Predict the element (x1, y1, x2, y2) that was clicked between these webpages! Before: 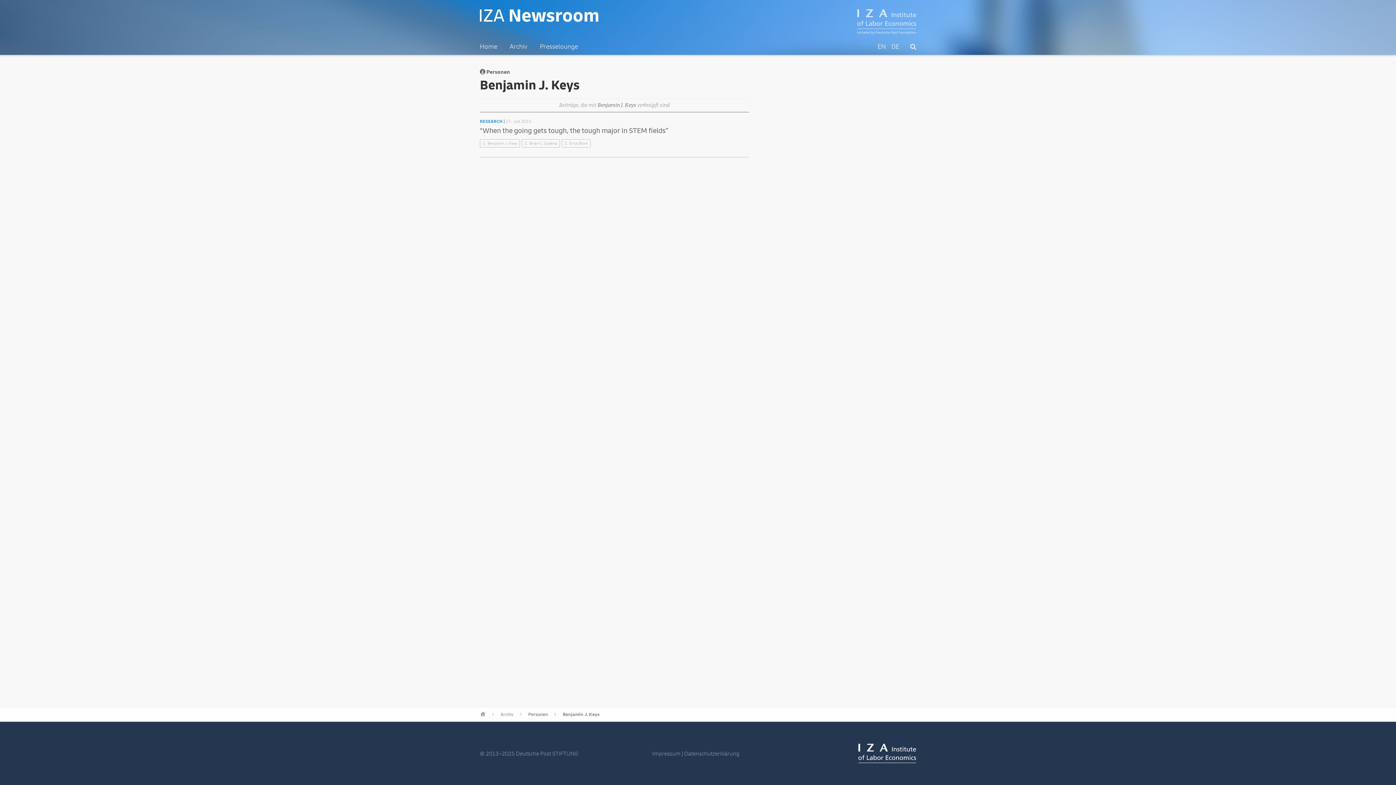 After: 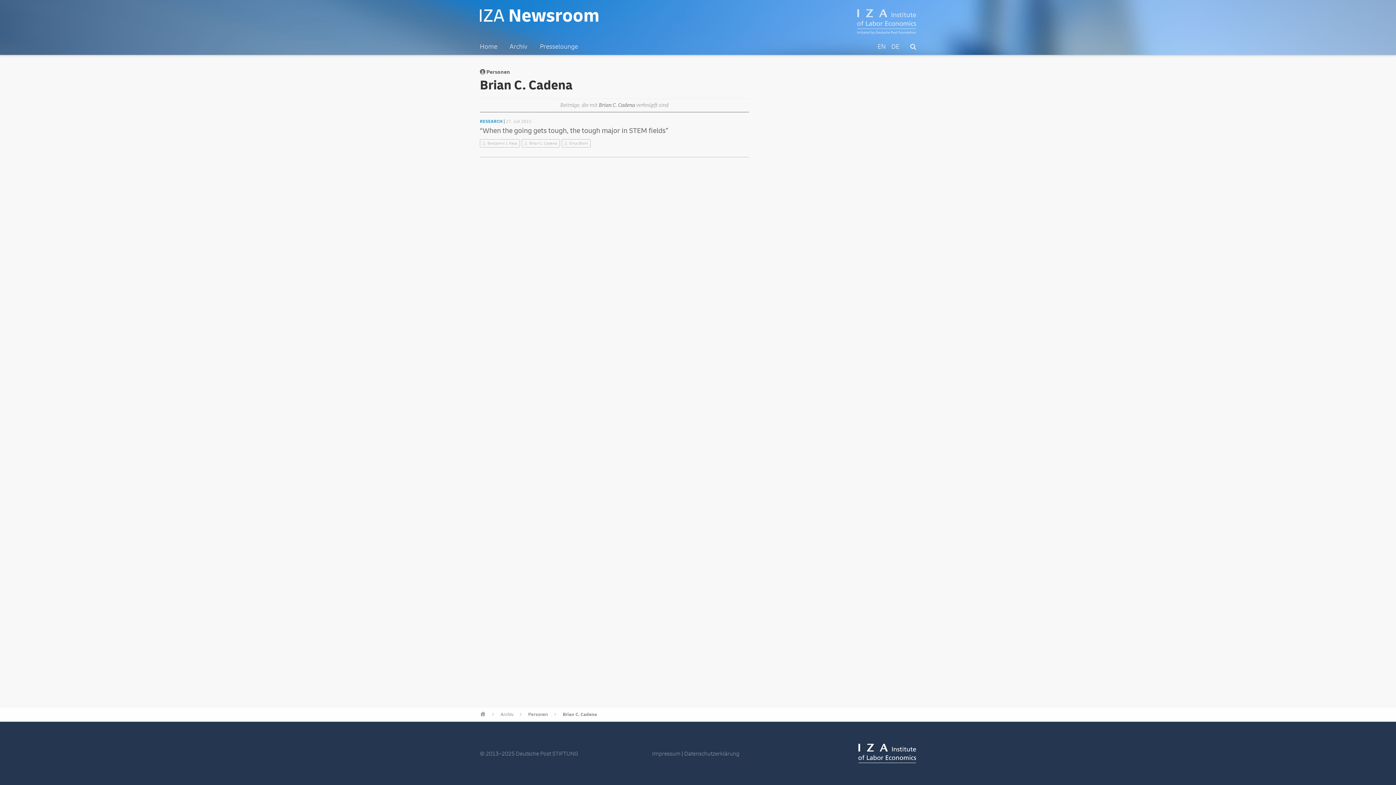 Action: bbox: (524, 141, 557, 145) label: Brian C. Cadena